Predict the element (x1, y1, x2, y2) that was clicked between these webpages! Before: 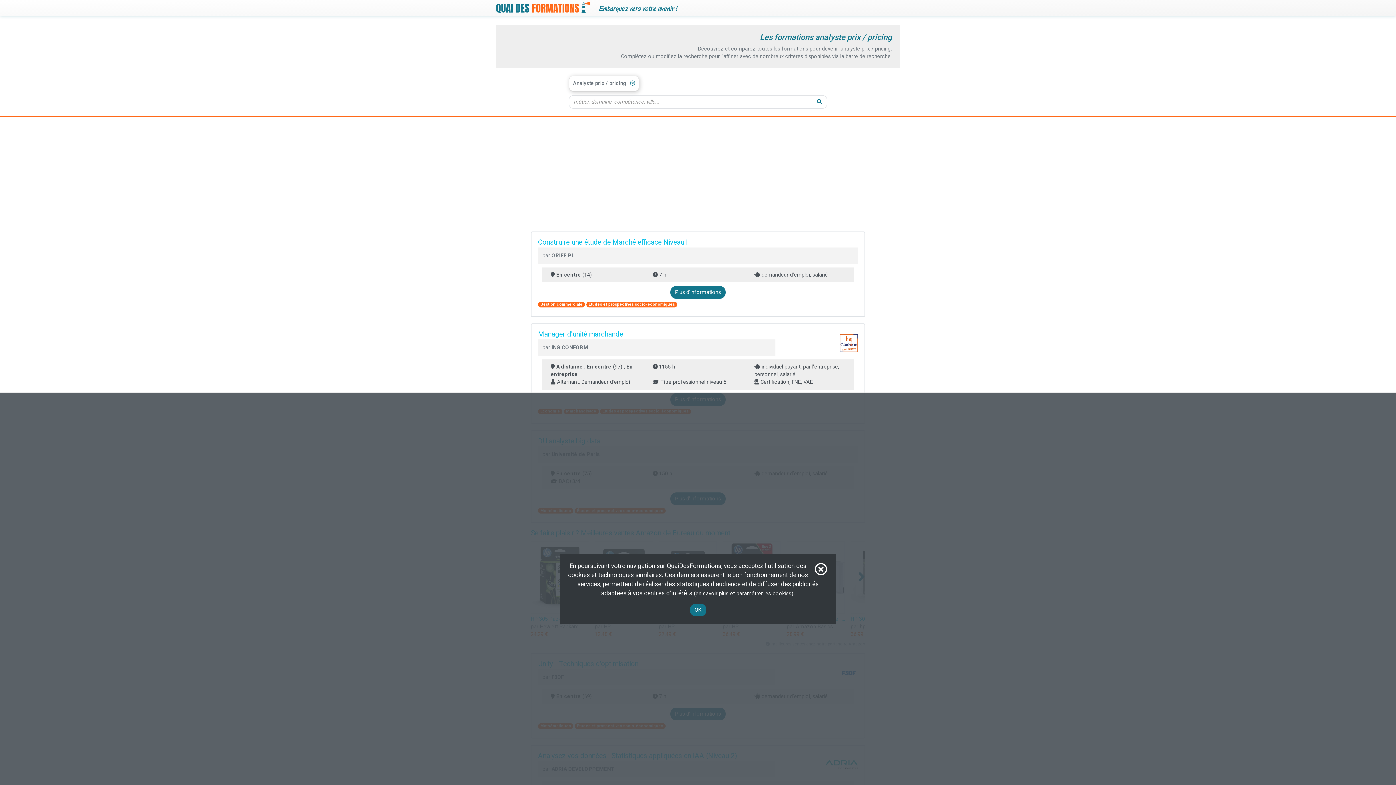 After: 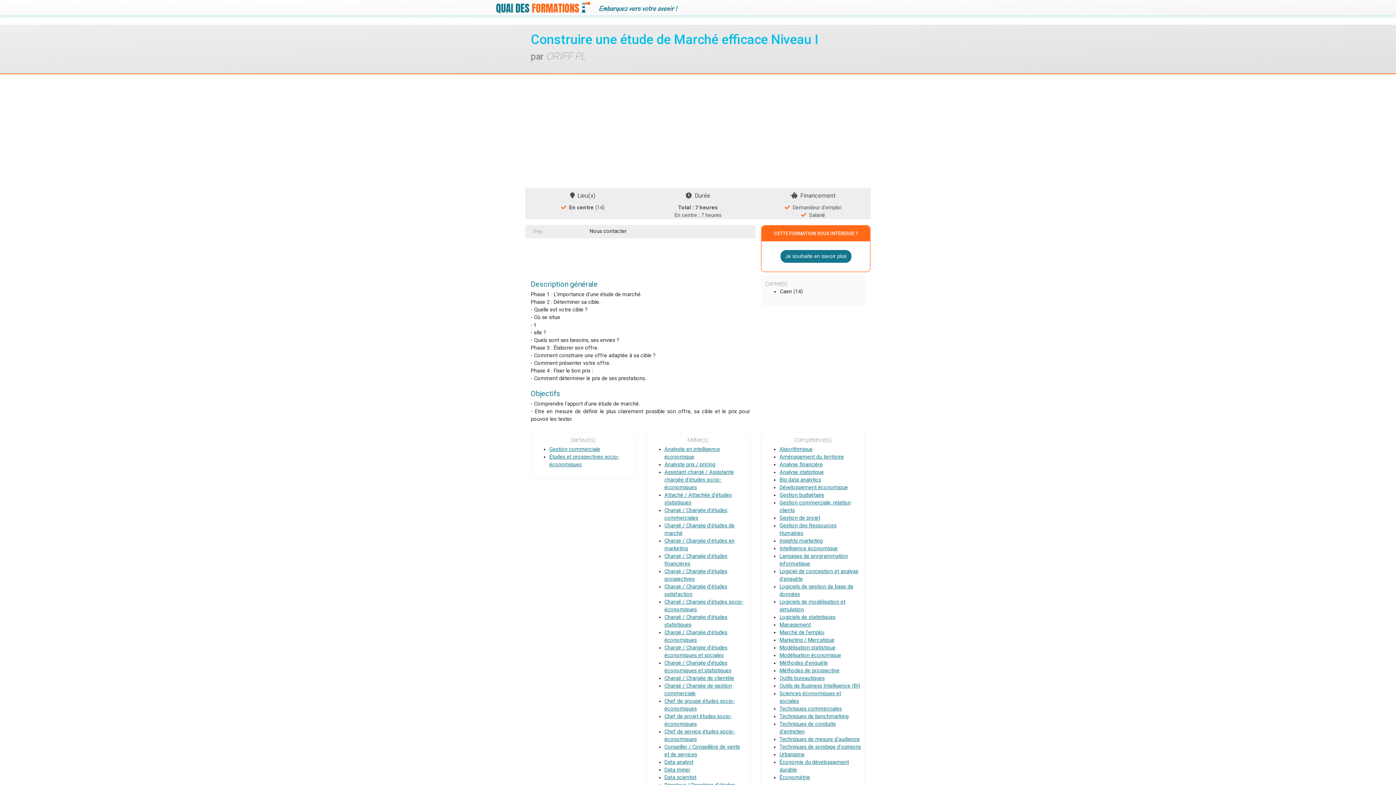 Action: label: Plus d'informations bbox: (670, 286, 725, 298)